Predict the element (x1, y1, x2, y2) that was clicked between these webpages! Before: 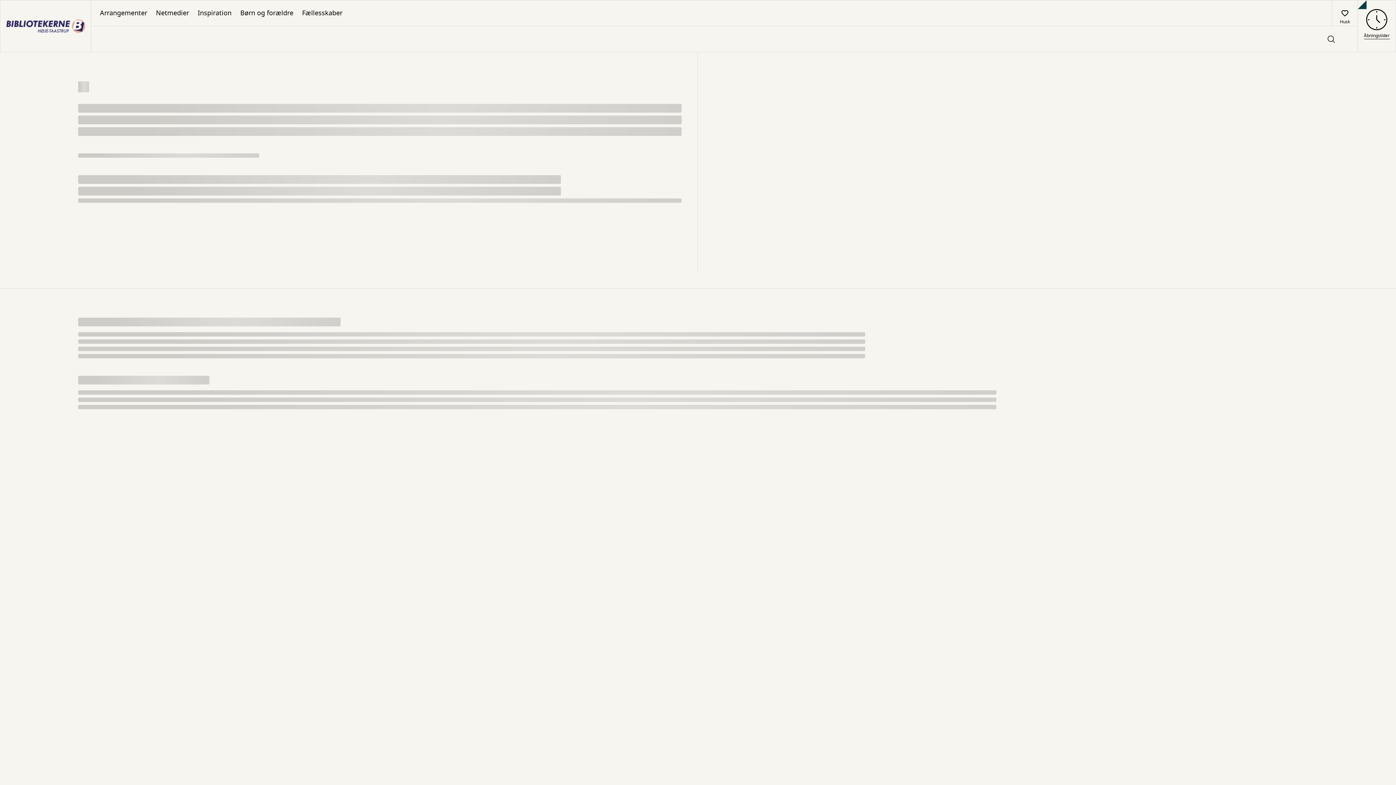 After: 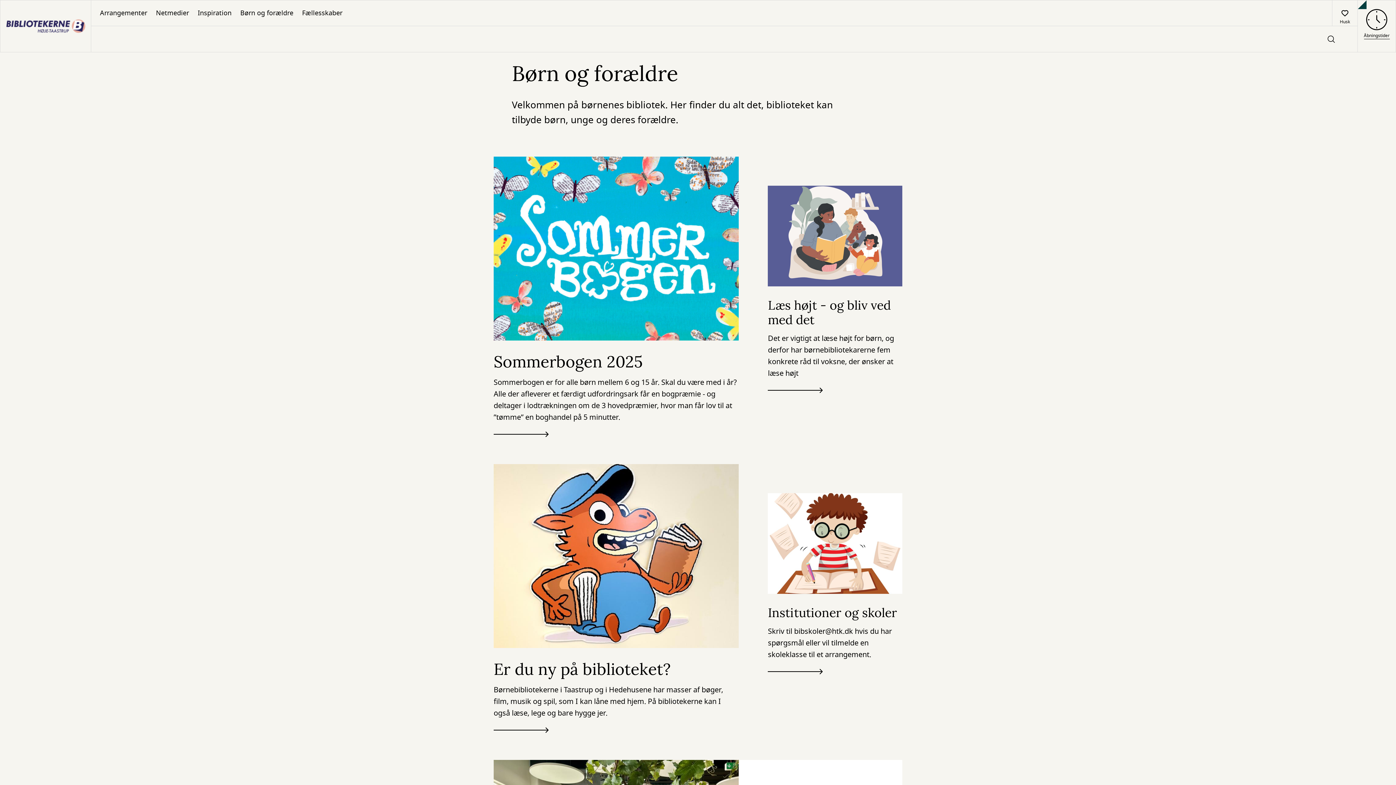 Action: label: Børn og forældre bbox: (236, 0, 297, 25)